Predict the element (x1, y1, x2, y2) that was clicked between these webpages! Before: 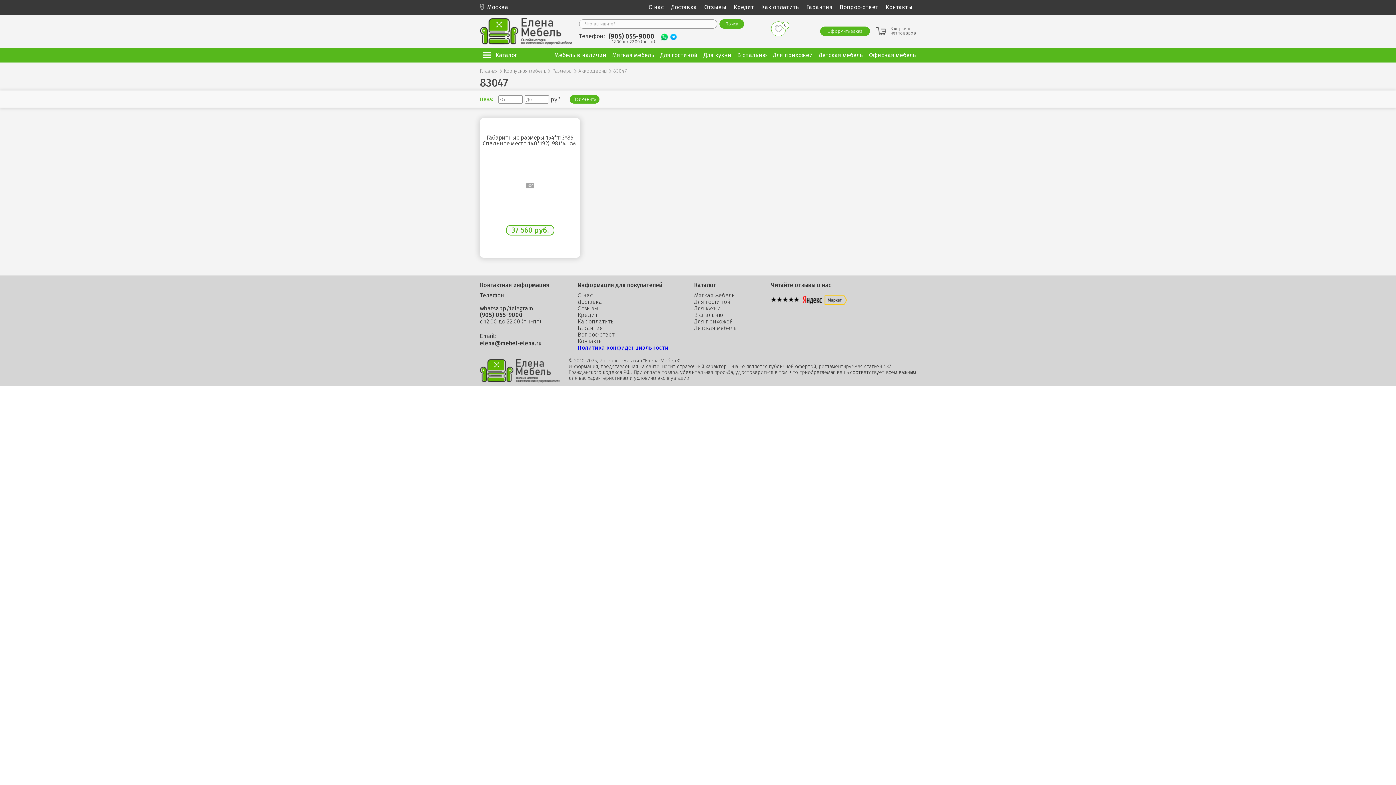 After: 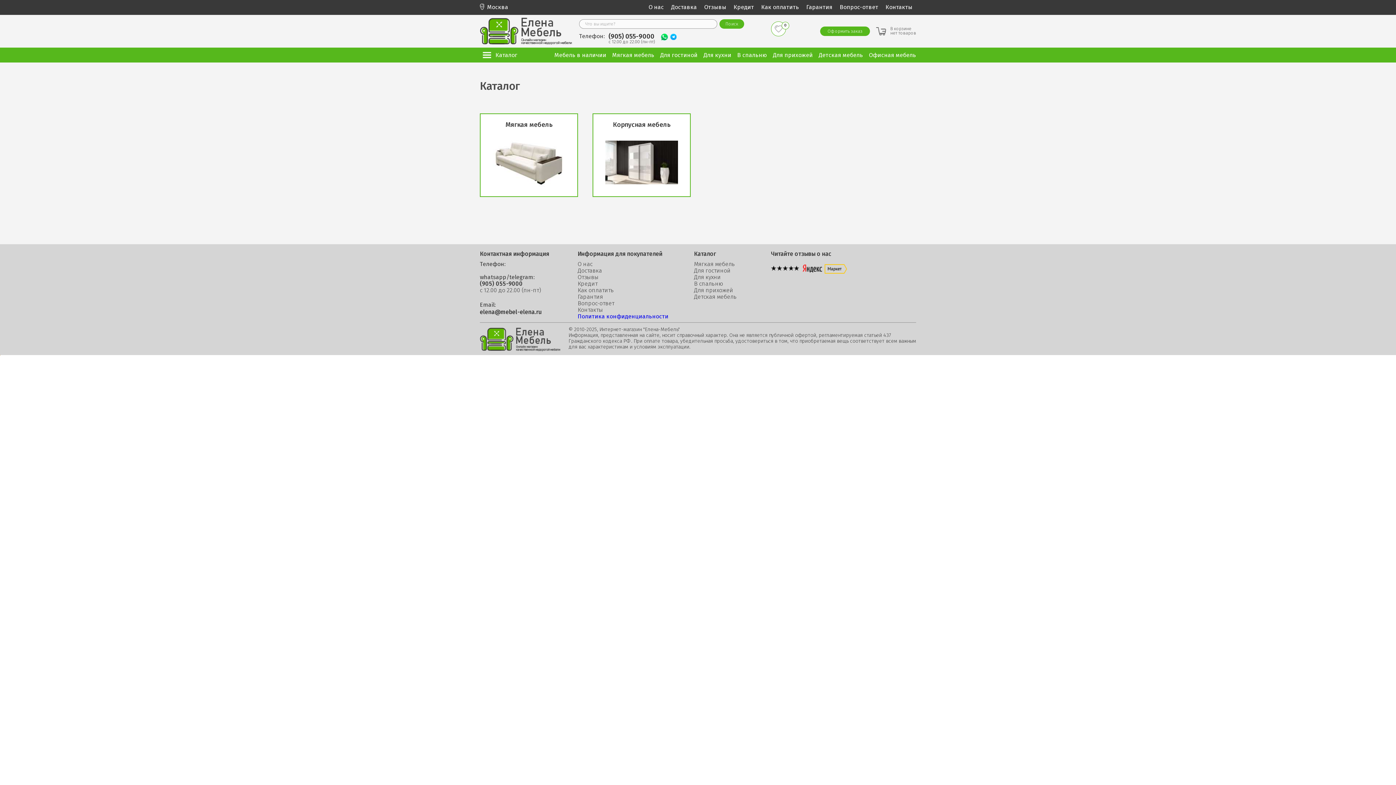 Action: bbox: (482, 52, 517, 58) label: Каталог